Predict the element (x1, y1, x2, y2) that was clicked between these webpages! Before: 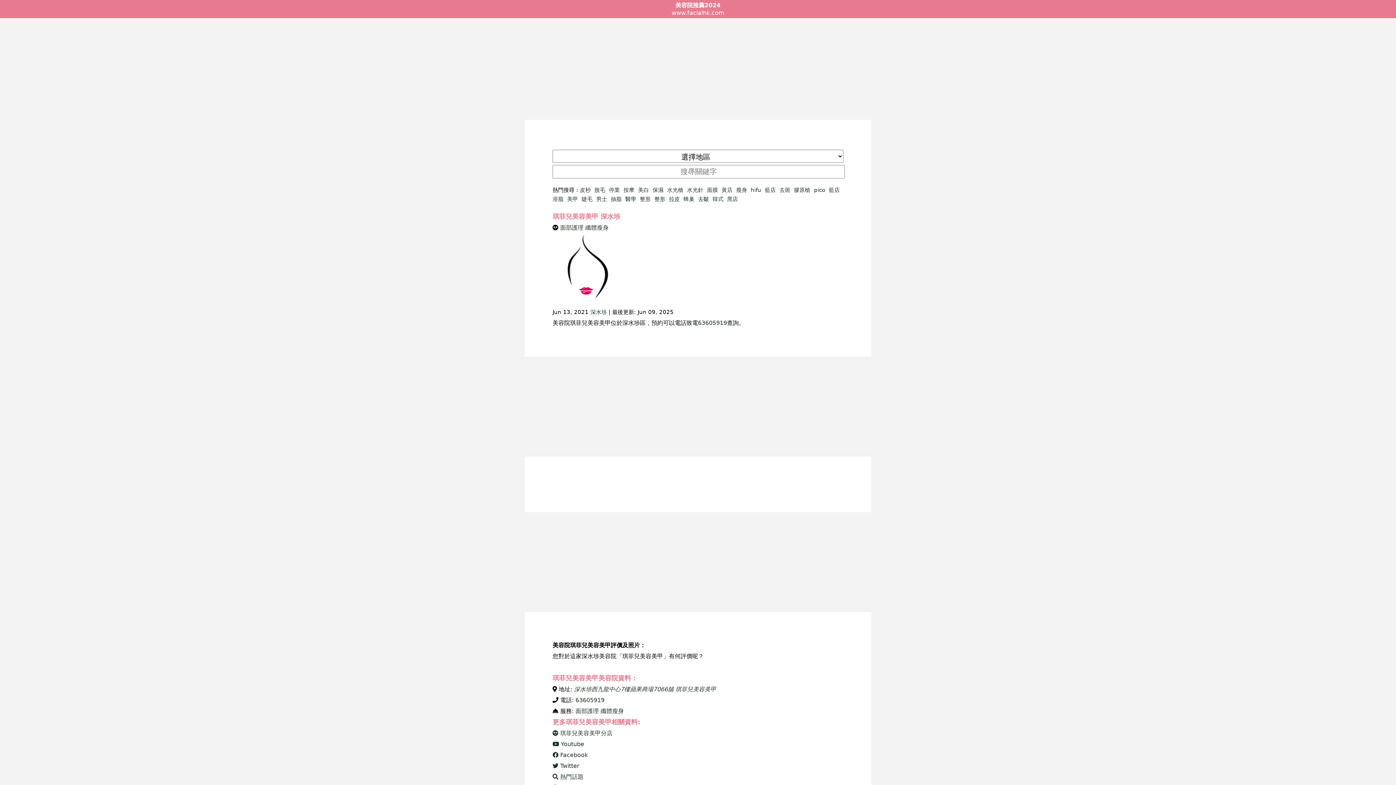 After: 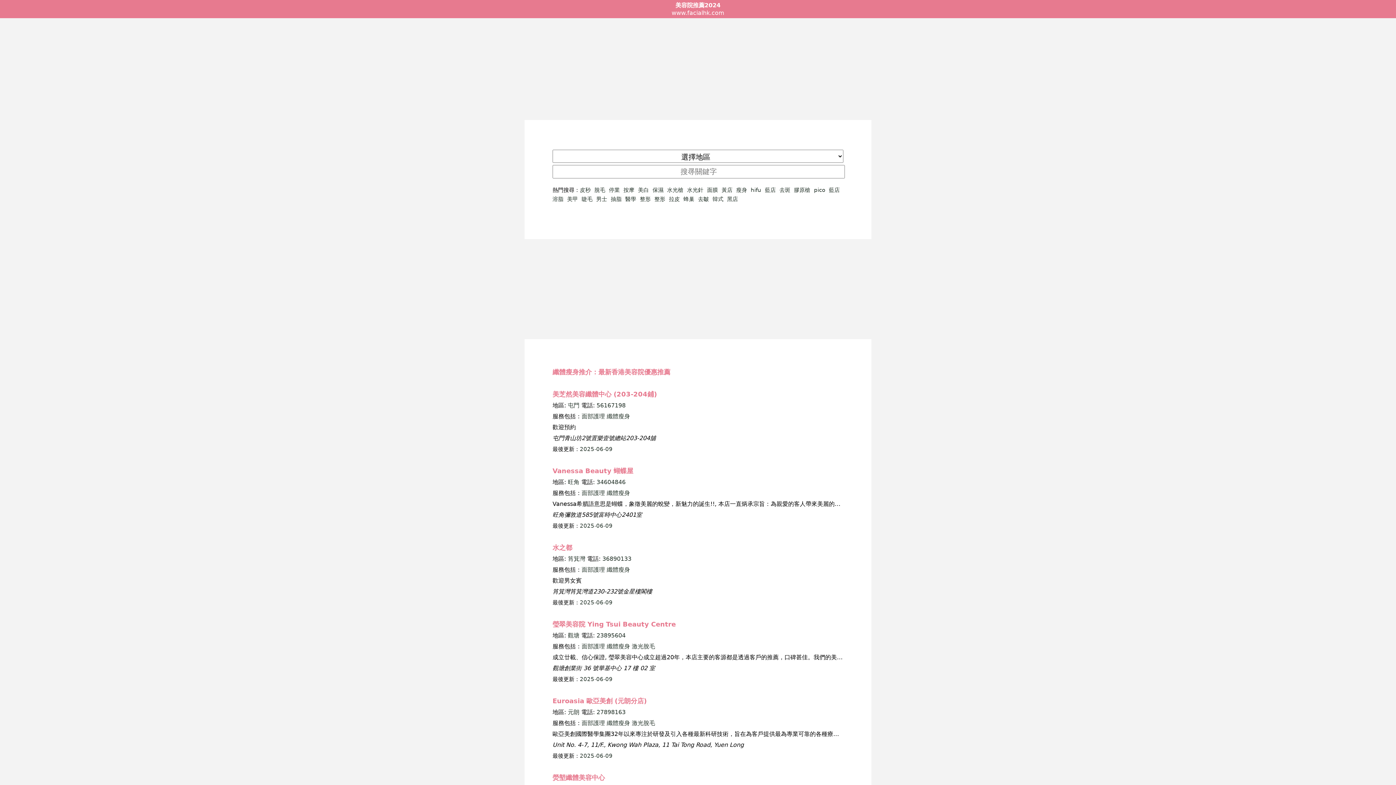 Action: bbox: (600, 707, 624, 714) label: 纖體瘦身